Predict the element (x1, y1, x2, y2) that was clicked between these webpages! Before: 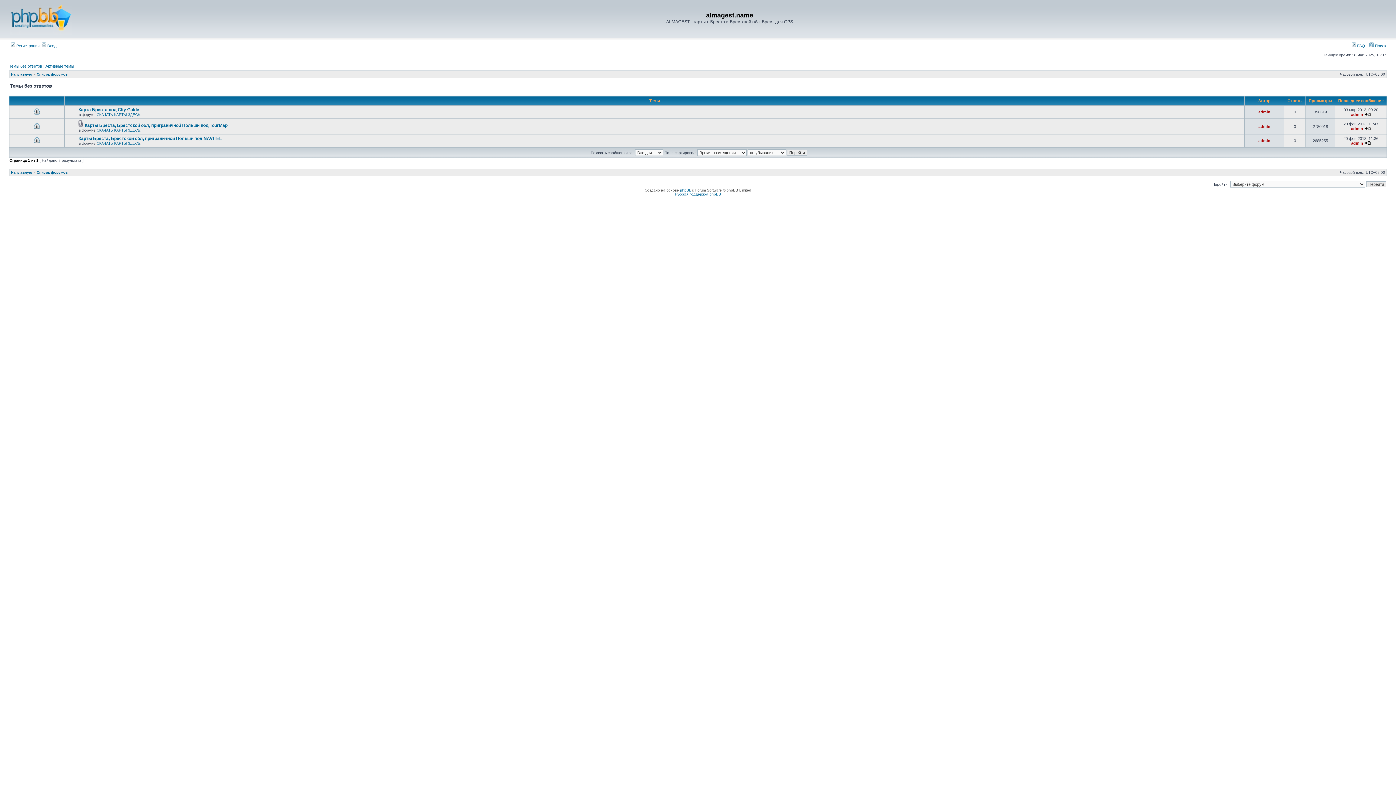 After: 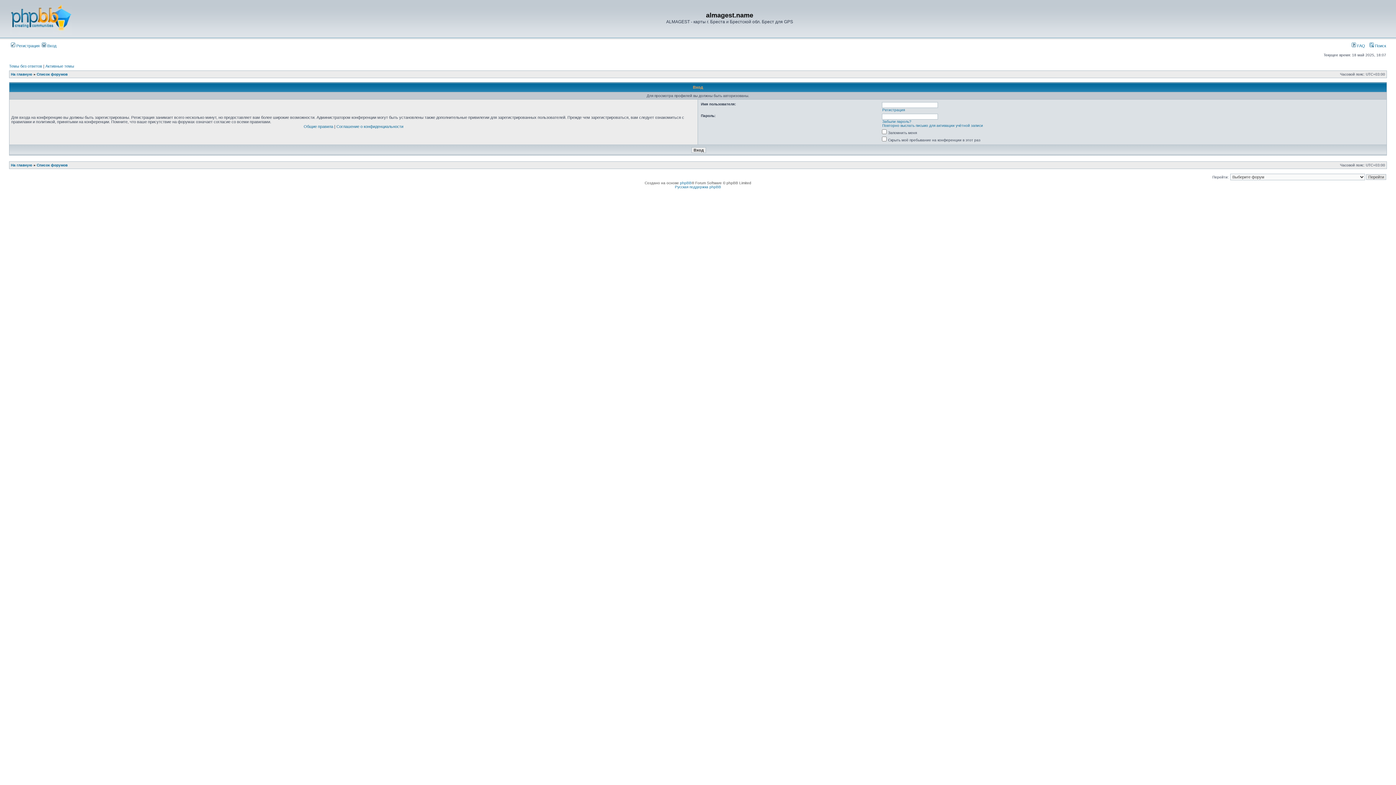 Action: bbox: (1351, 112, 1363, 116) label: admin